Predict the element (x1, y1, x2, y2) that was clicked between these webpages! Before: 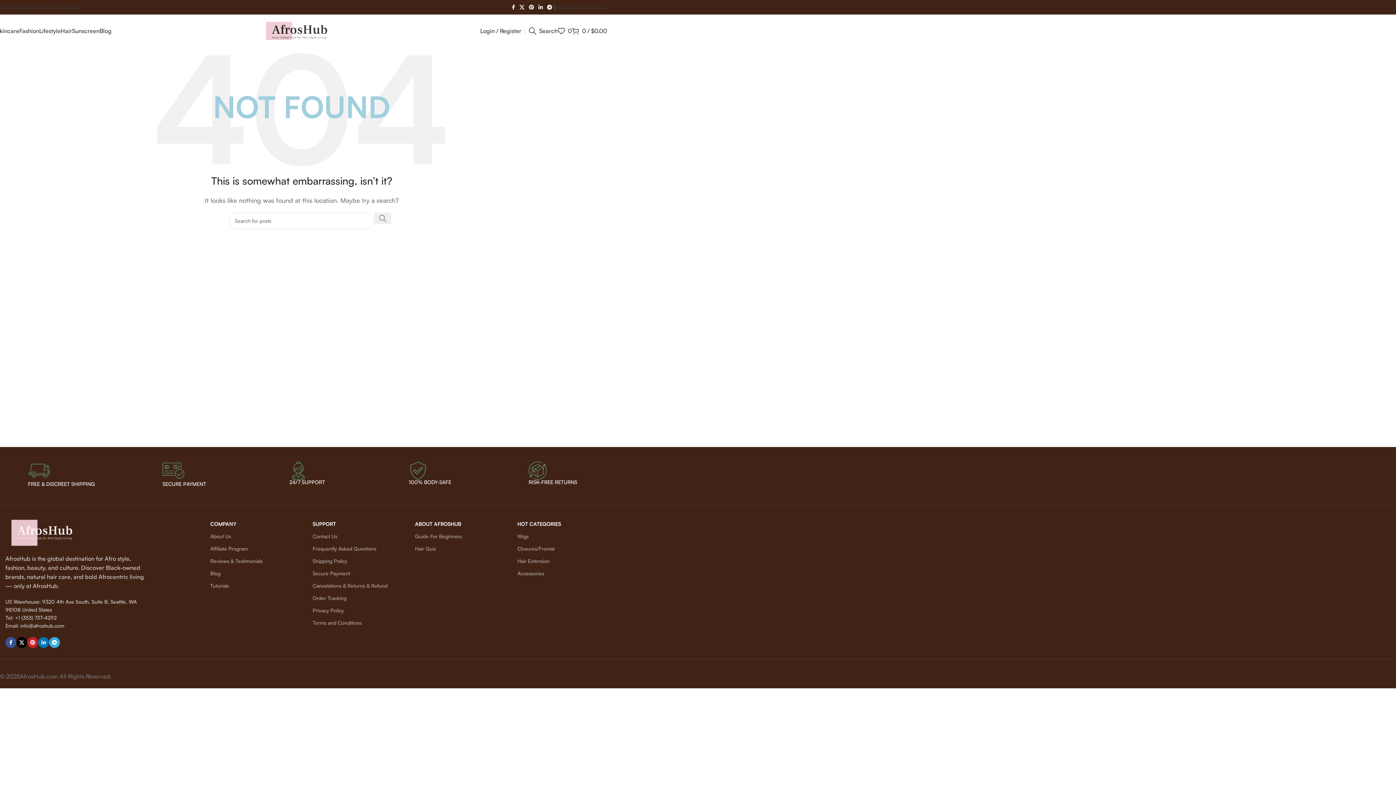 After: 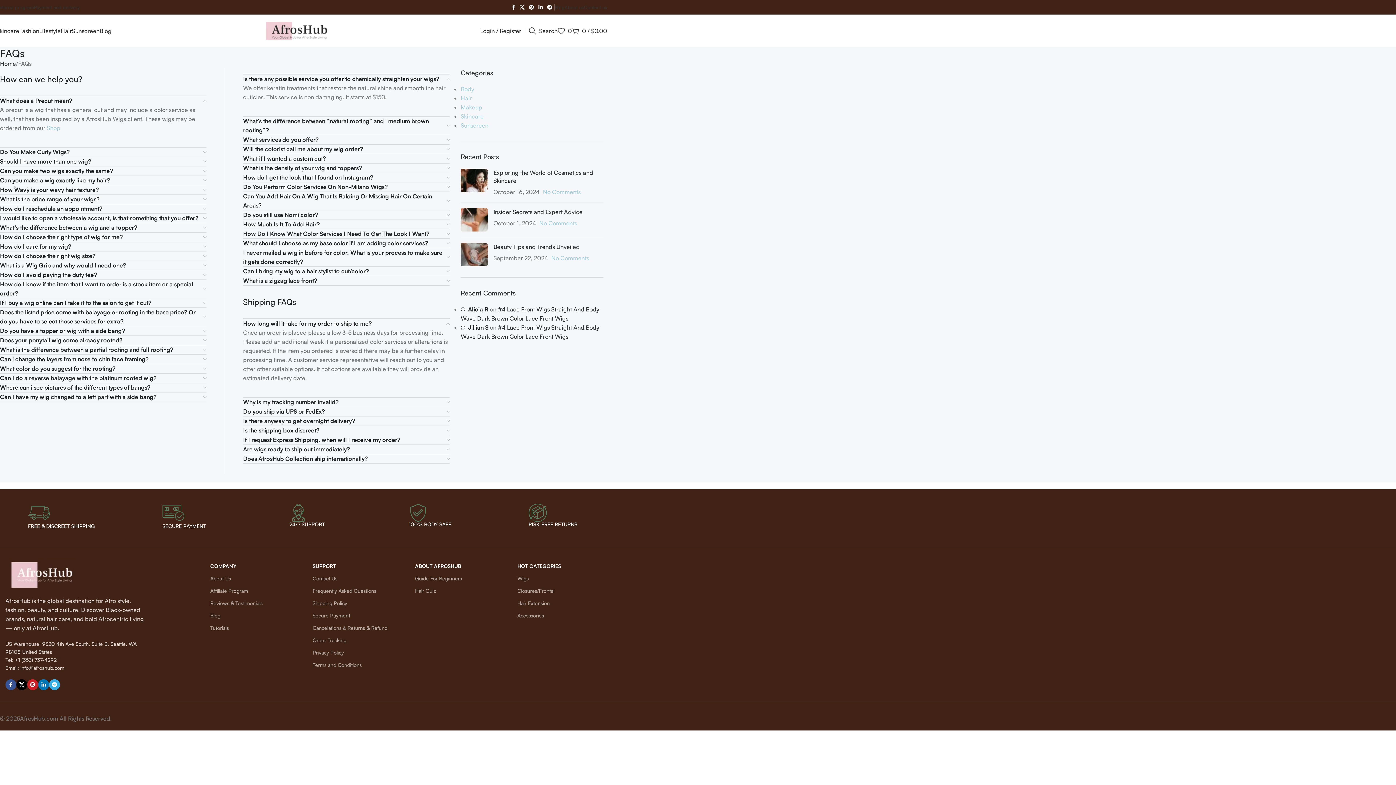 Action: label: Frequently Asked Questions bbox: (312, 542, 404, 555)